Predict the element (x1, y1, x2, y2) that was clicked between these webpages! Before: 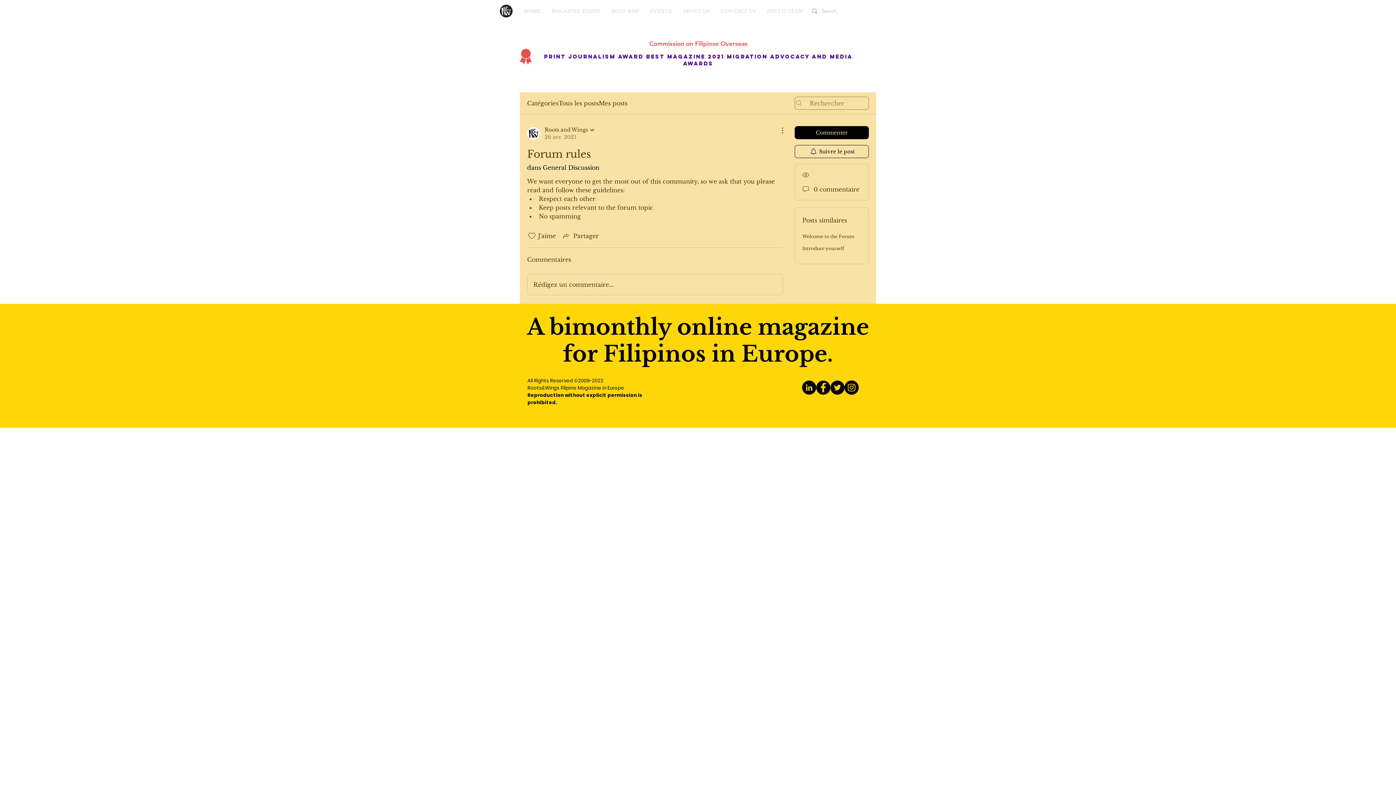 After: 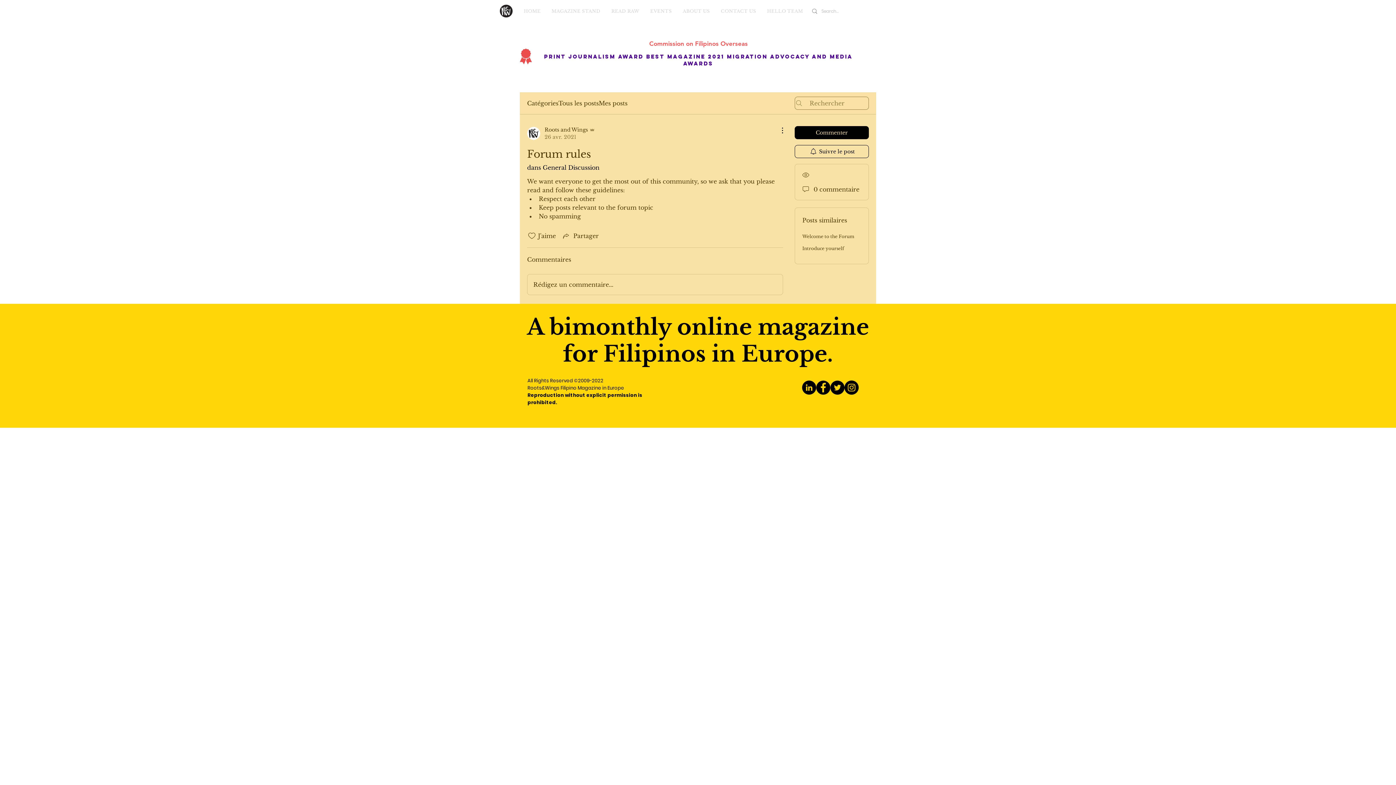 Action: bbox: (774, 126, 783, 134) label: Plus d'actions